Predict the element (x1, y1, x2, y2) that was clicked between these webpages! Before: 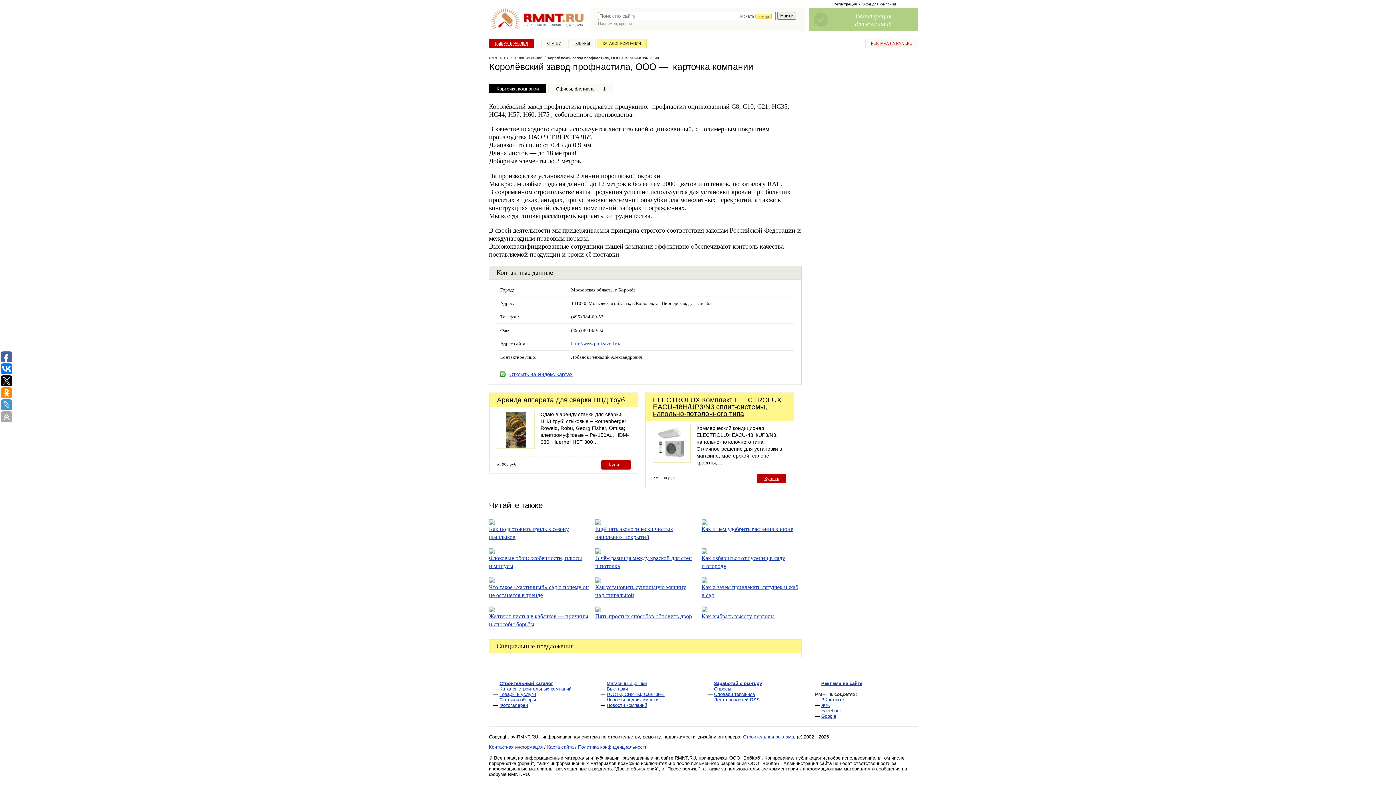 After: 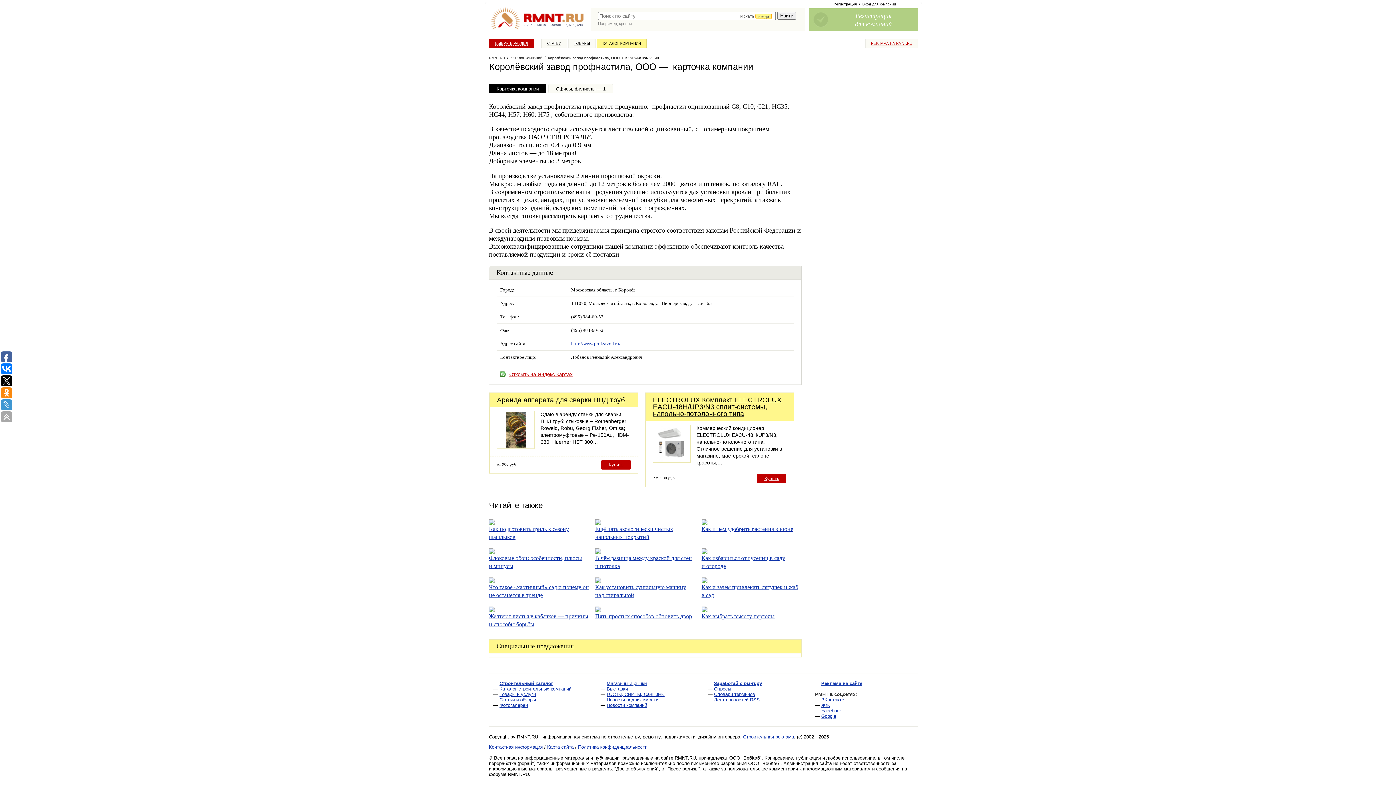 Action: label: Открыть на Яндекс.Картах bbox: (509, 371, 572, 377)